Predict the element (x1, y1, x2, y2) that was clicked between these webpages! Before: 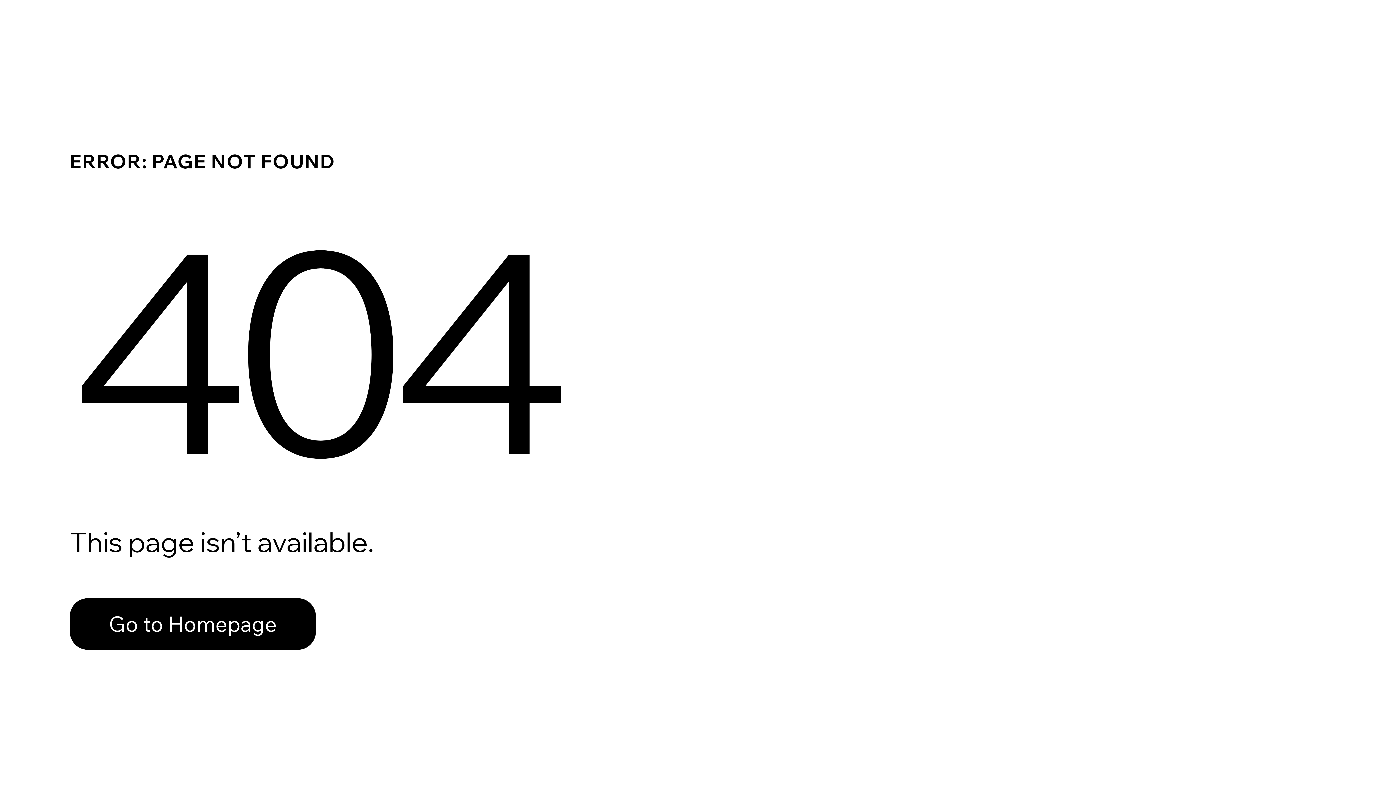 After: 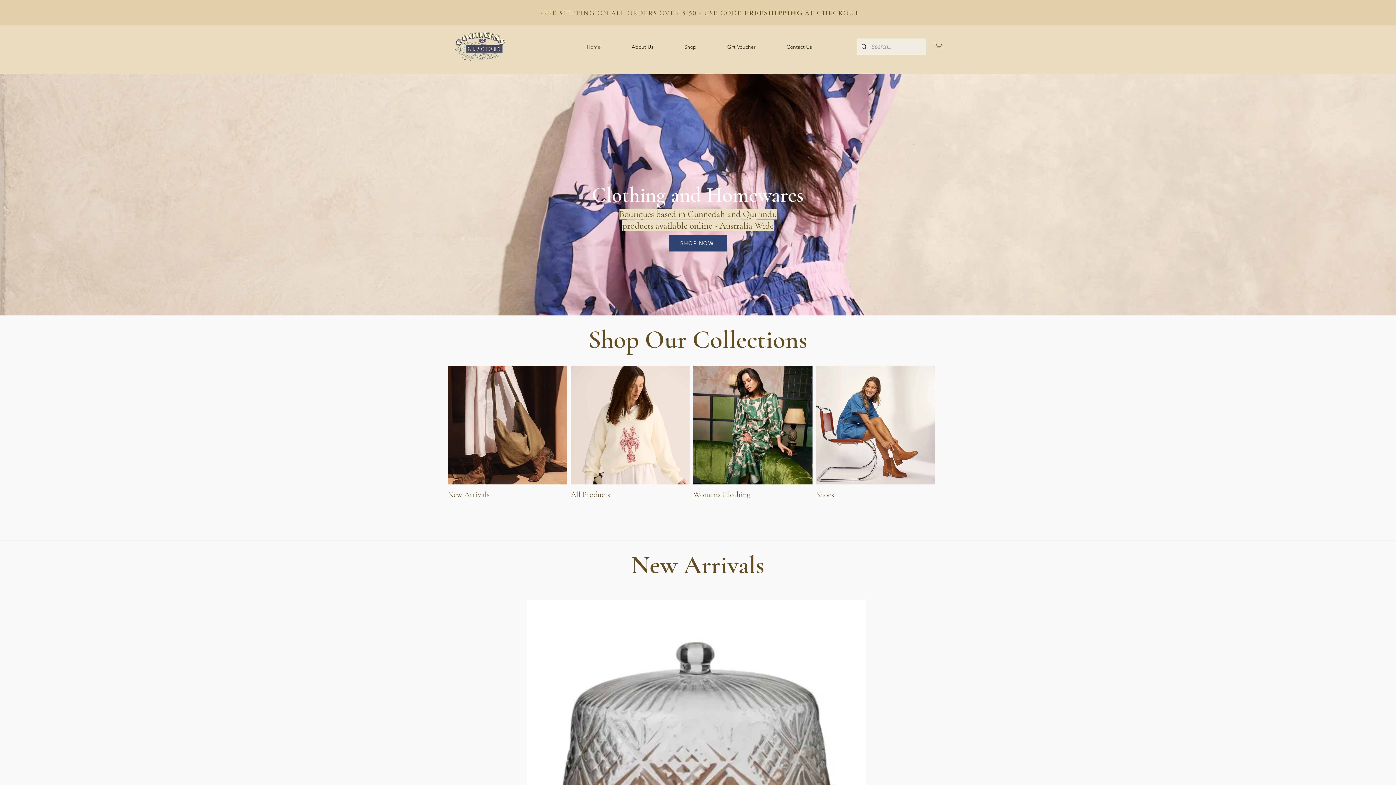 Action: bbox: (69, 582, 768, 659) label: Go to Homepage